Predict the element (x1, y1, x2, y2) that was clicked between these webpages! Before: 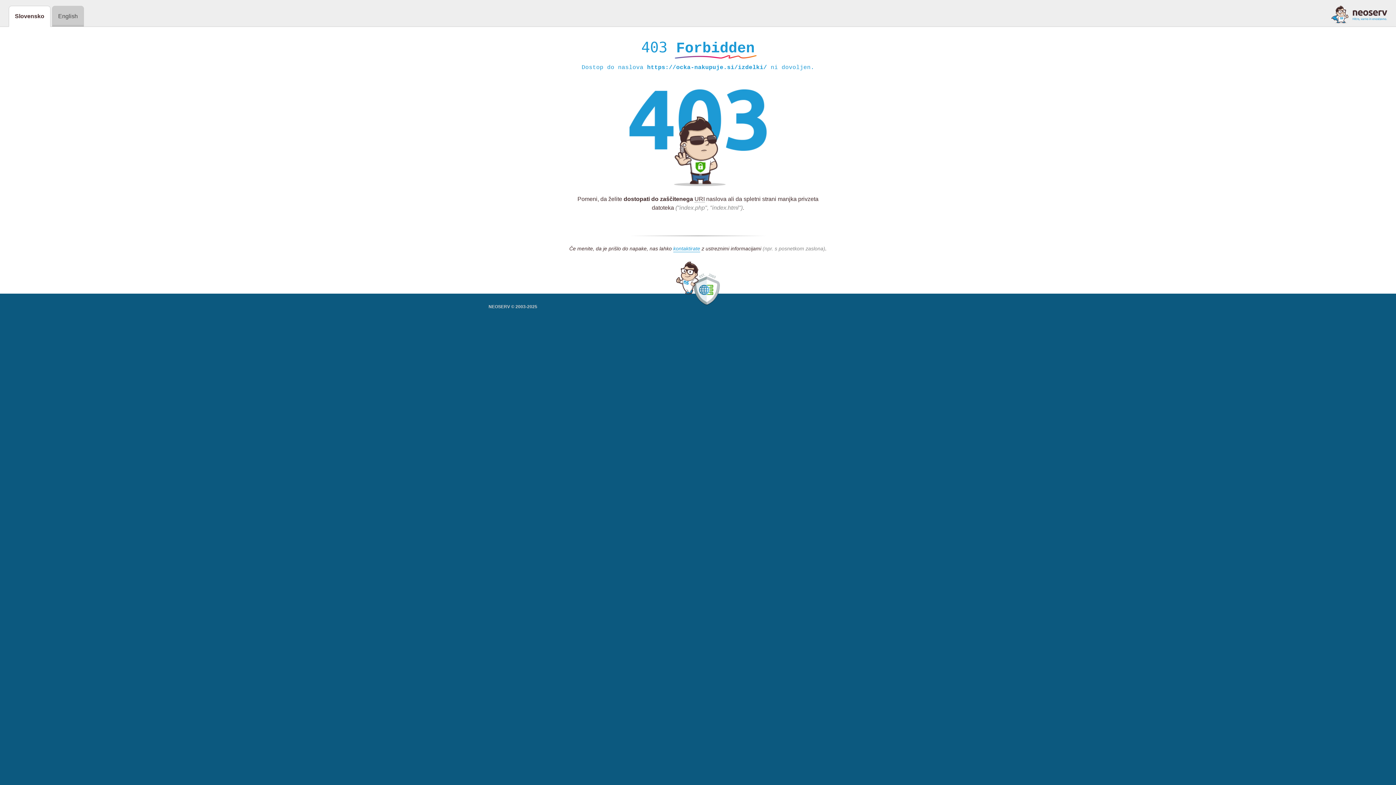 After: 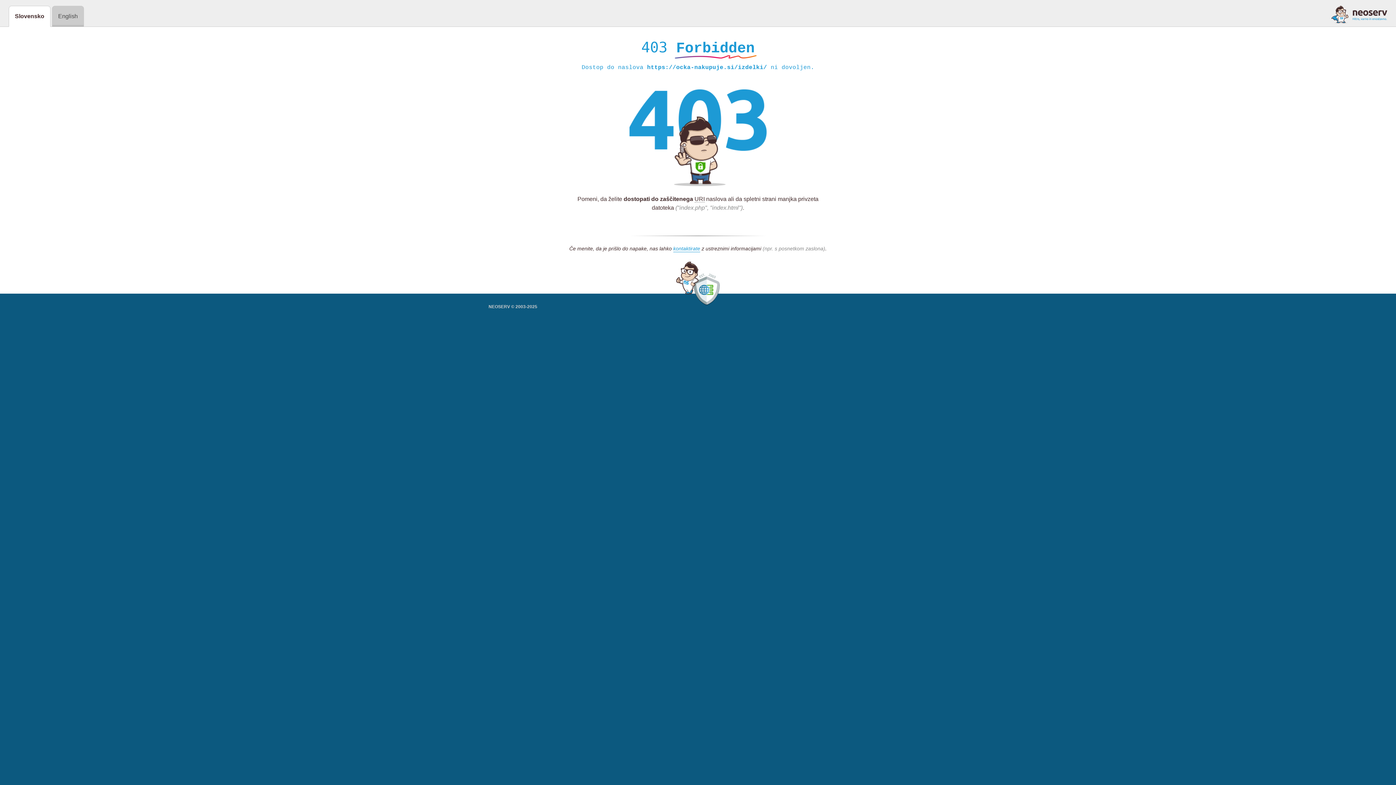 Action: bbox: (1331, 5, 1387, 23)